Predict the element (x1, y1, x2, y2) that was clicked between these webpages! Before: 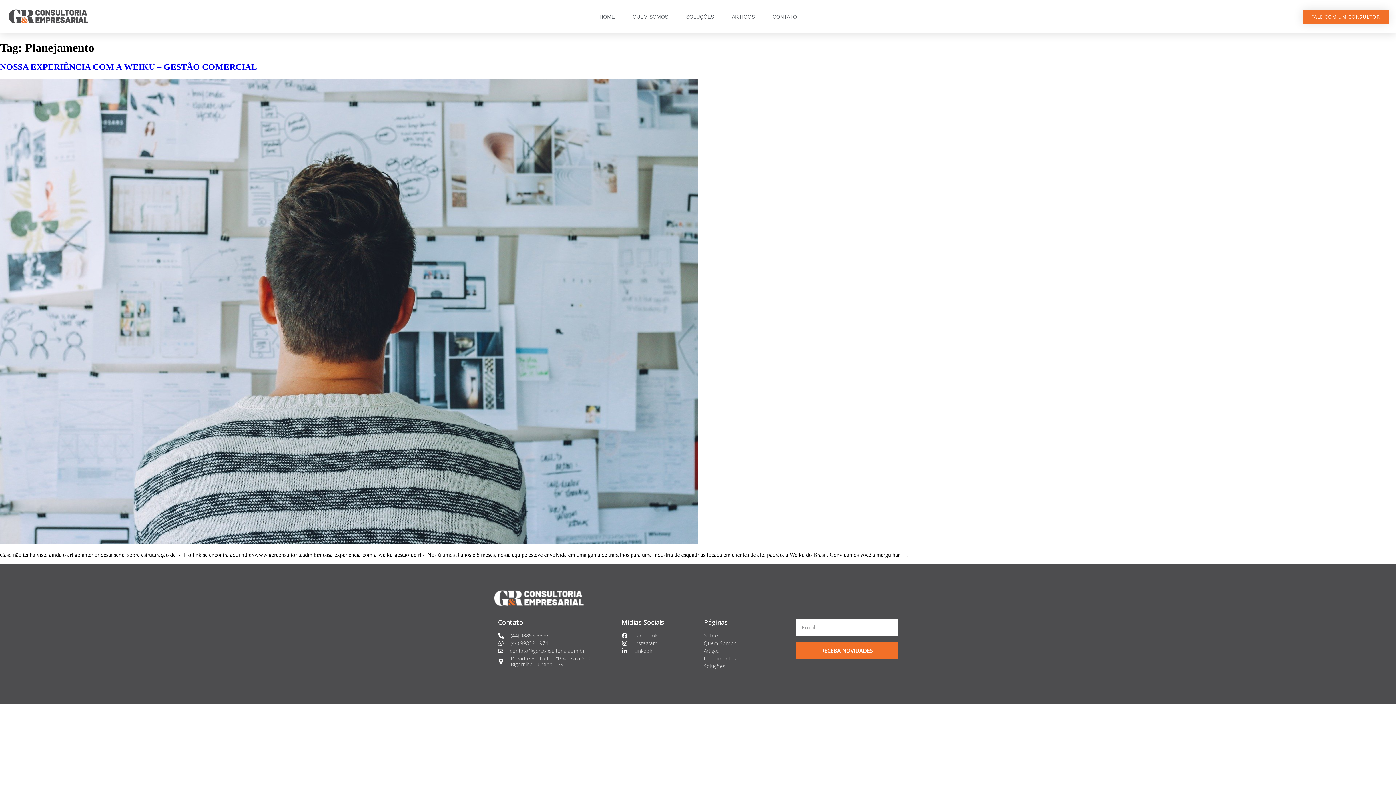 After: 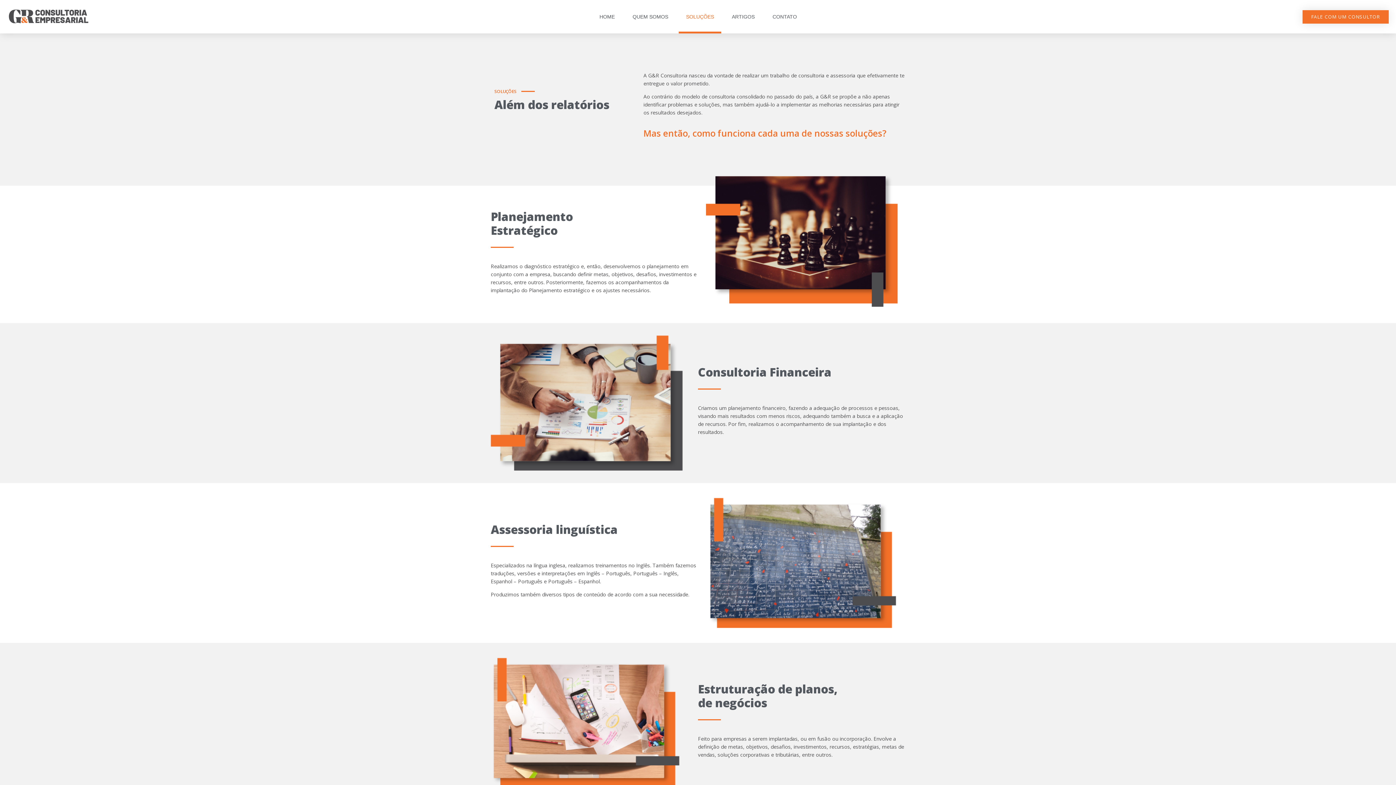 Action: bbox: (678, 0, 721, 33) label: SOLUÇÕES